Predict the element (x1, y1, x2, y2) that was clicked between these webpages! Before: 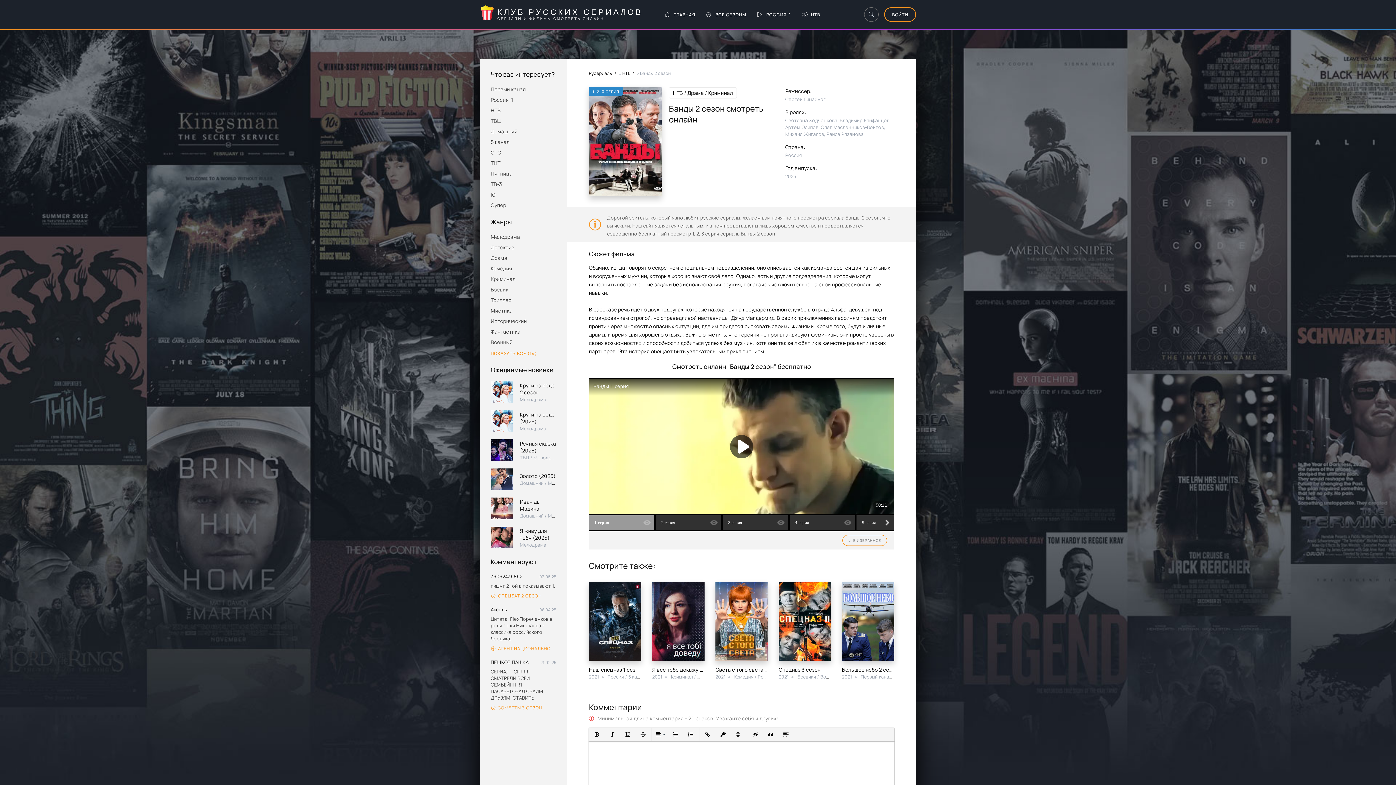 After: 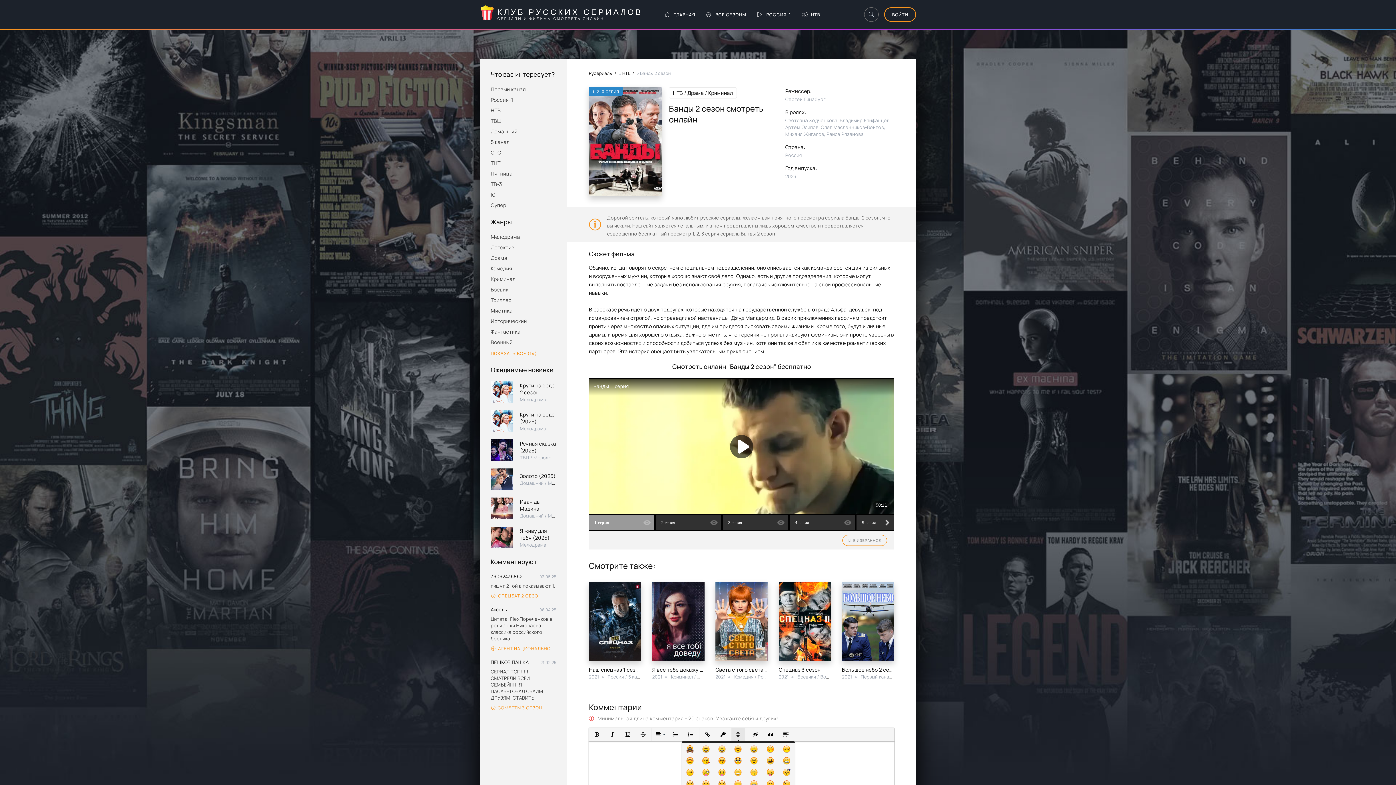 Action: bbox: (731, 728, 745, 741) label: ВСТАВИТЬ СМАЙЛИК